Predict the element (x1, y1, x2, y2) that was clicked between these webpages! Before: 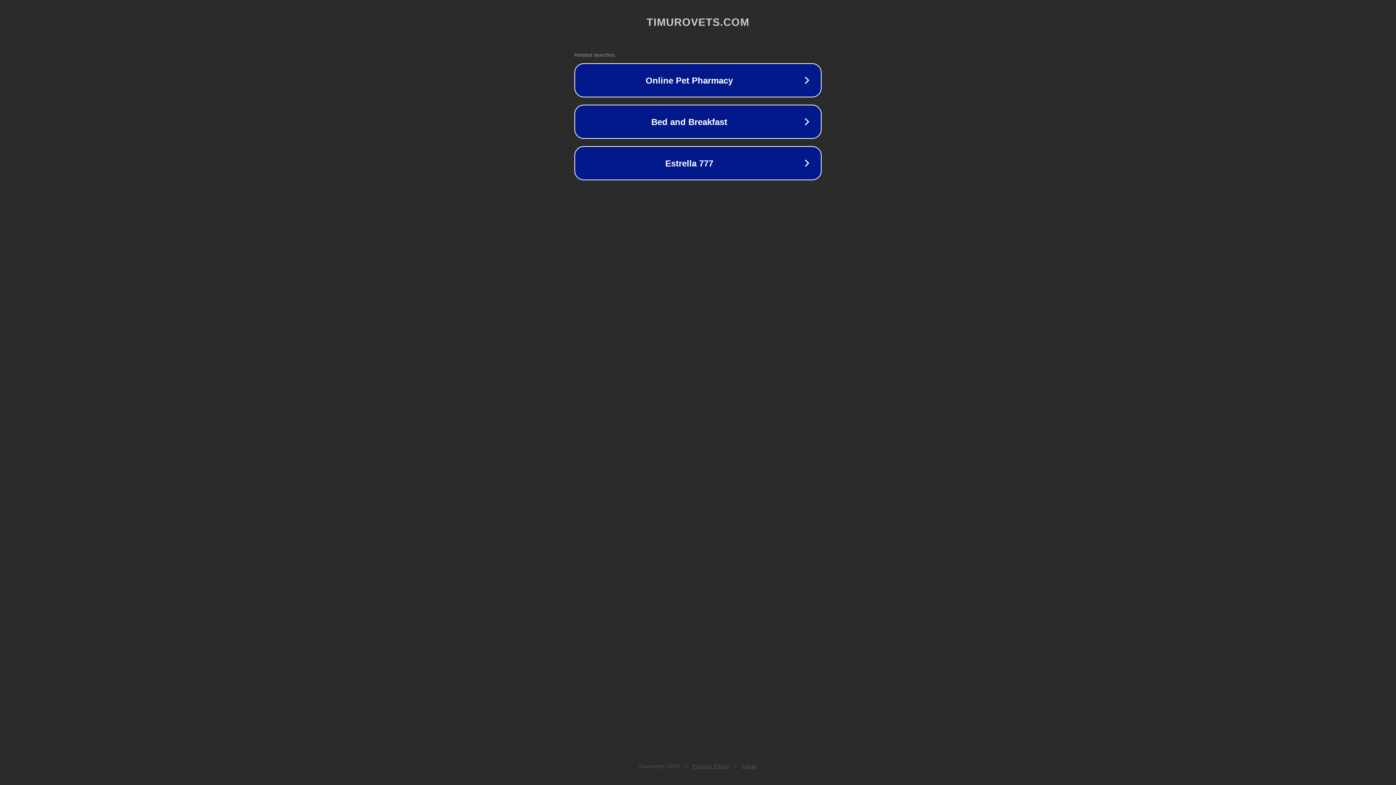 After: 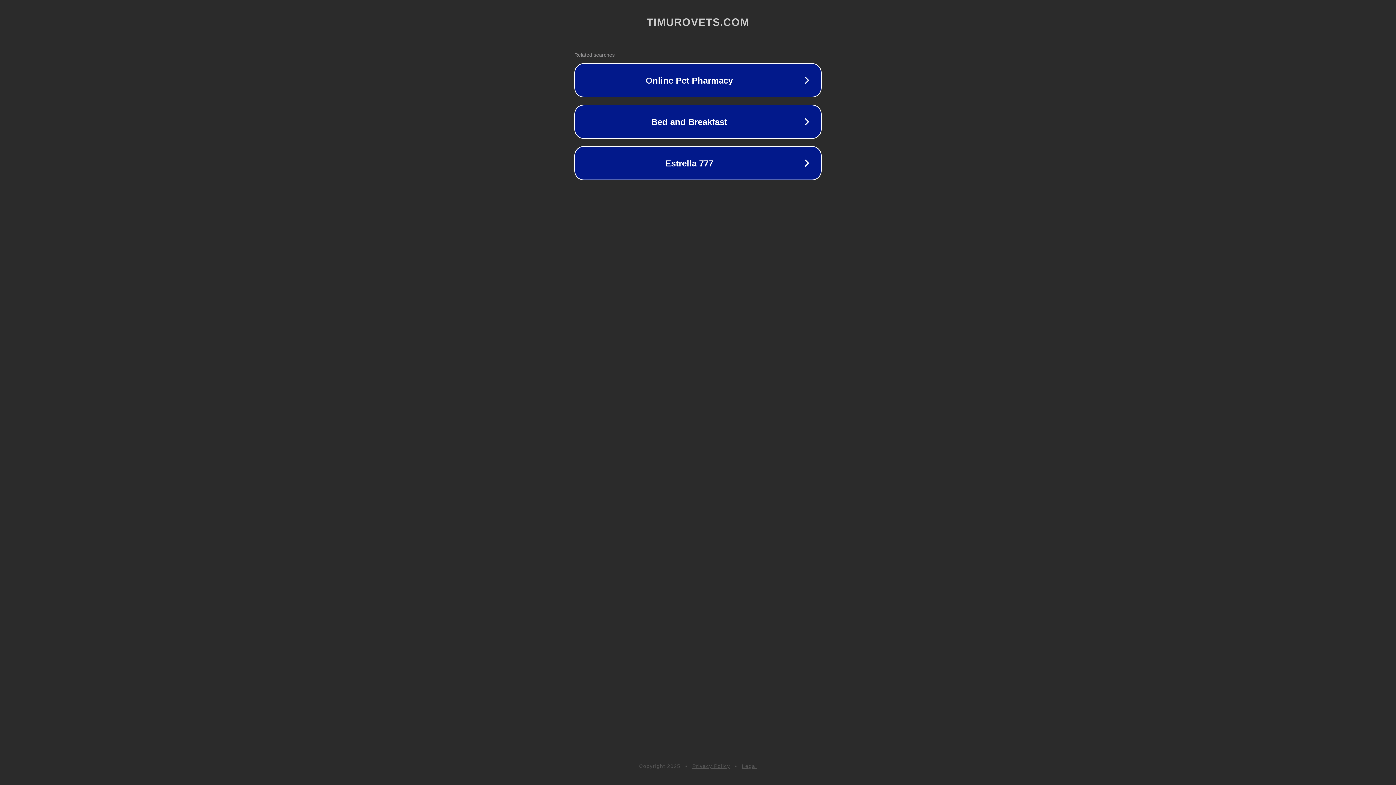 Action: label: Legal bbox: (742, 763, 757, 769)